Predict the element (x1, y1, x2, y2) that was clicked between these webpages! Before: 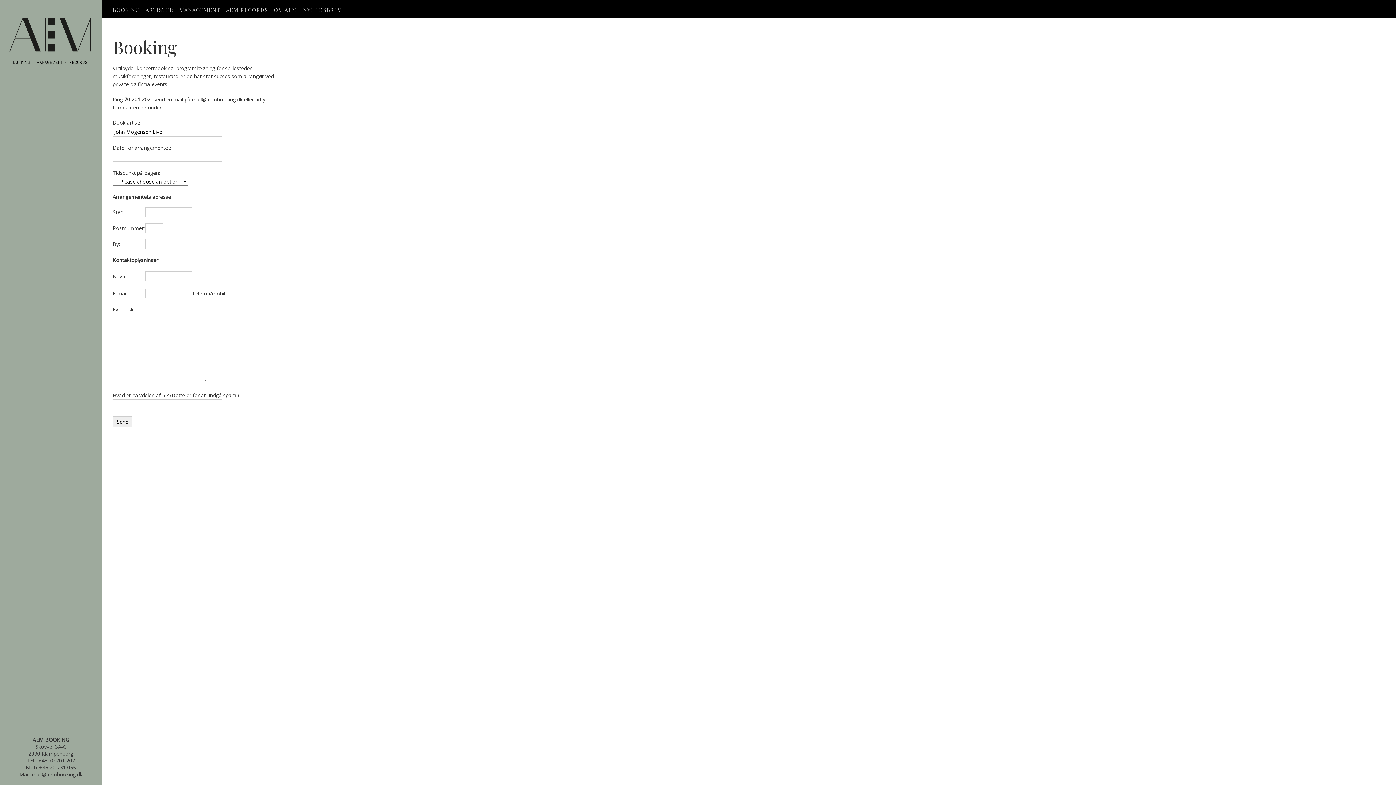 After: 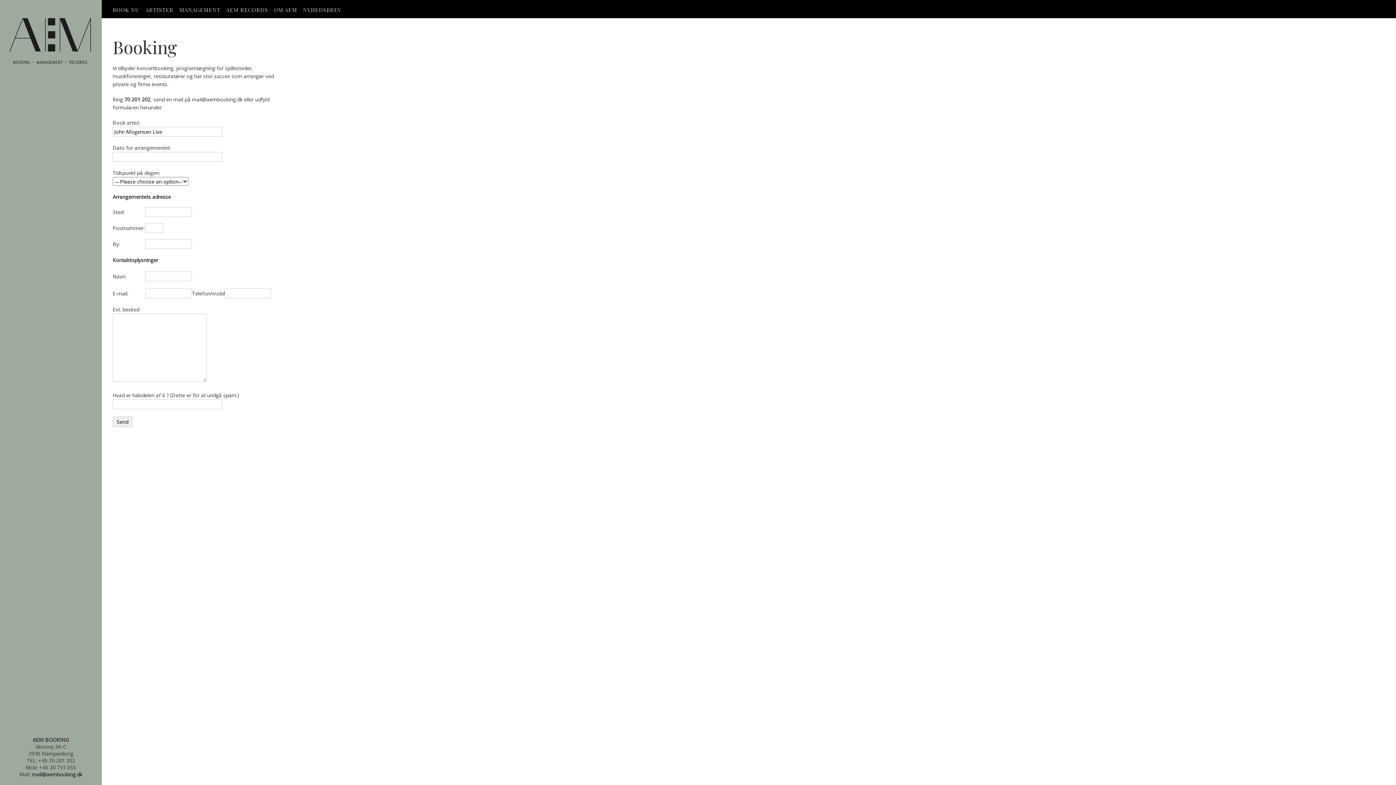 Action: bbox: (31, 771, 82, 778) label: mail@aembooking.dk